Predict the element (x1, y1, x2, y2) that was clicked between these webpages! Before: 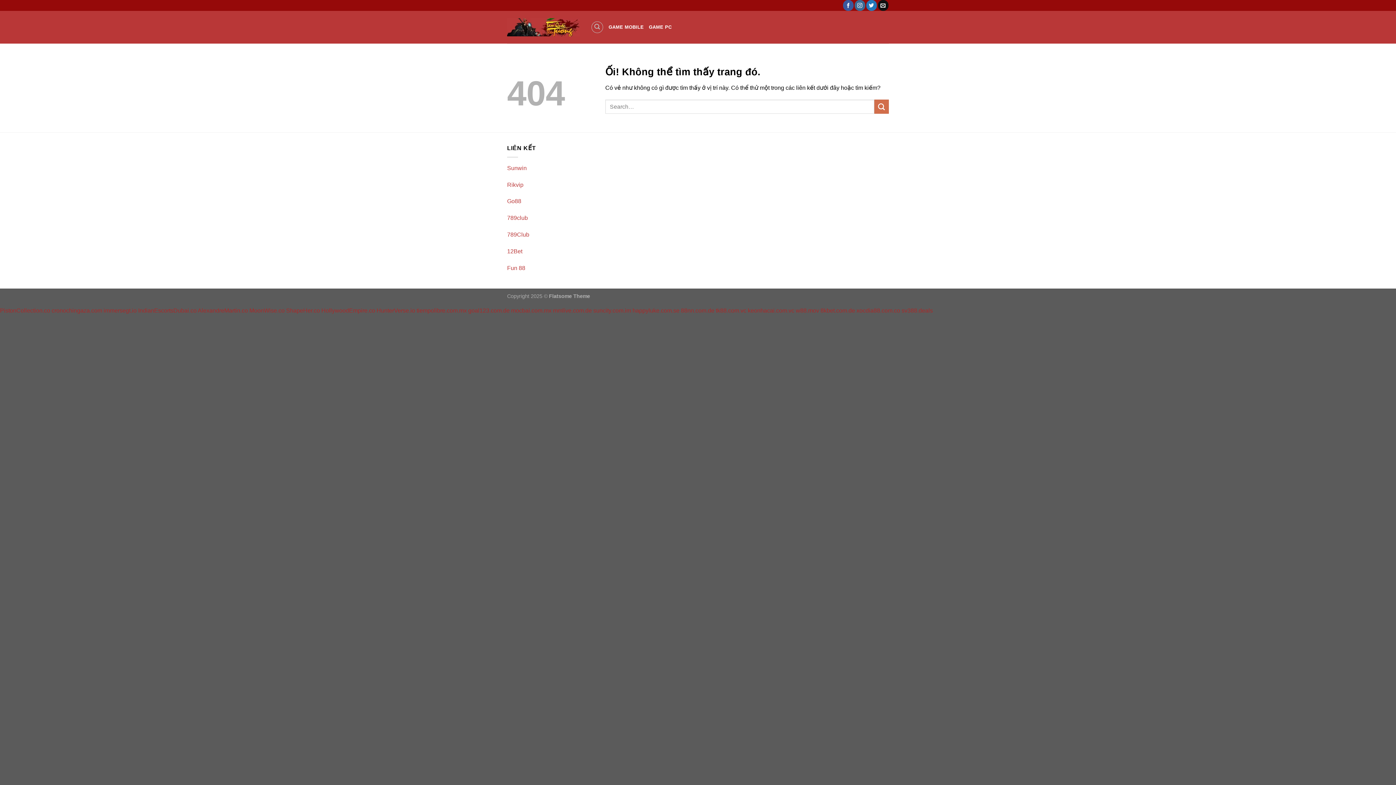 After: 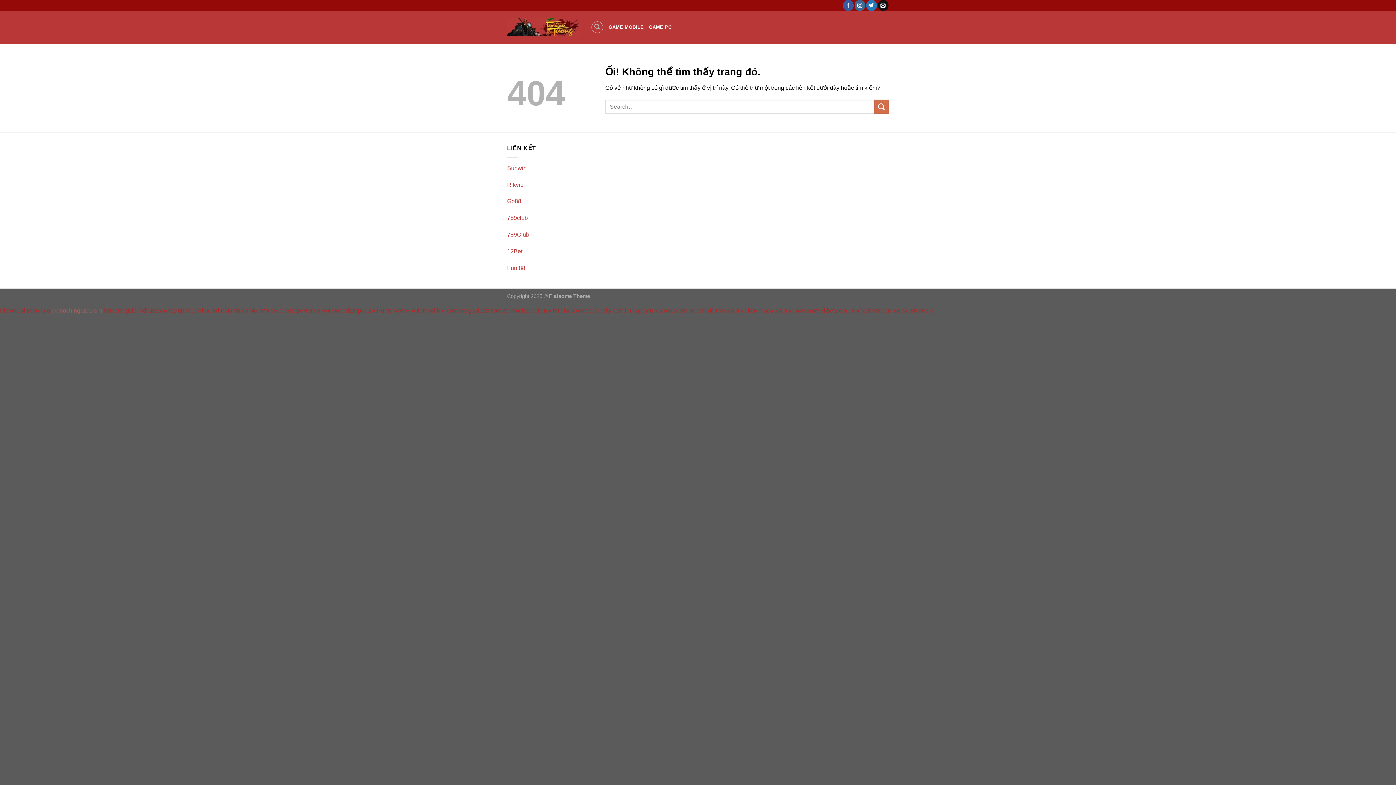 Action: label: cronochingaza.com bbox: (51, 307, 102, 313)